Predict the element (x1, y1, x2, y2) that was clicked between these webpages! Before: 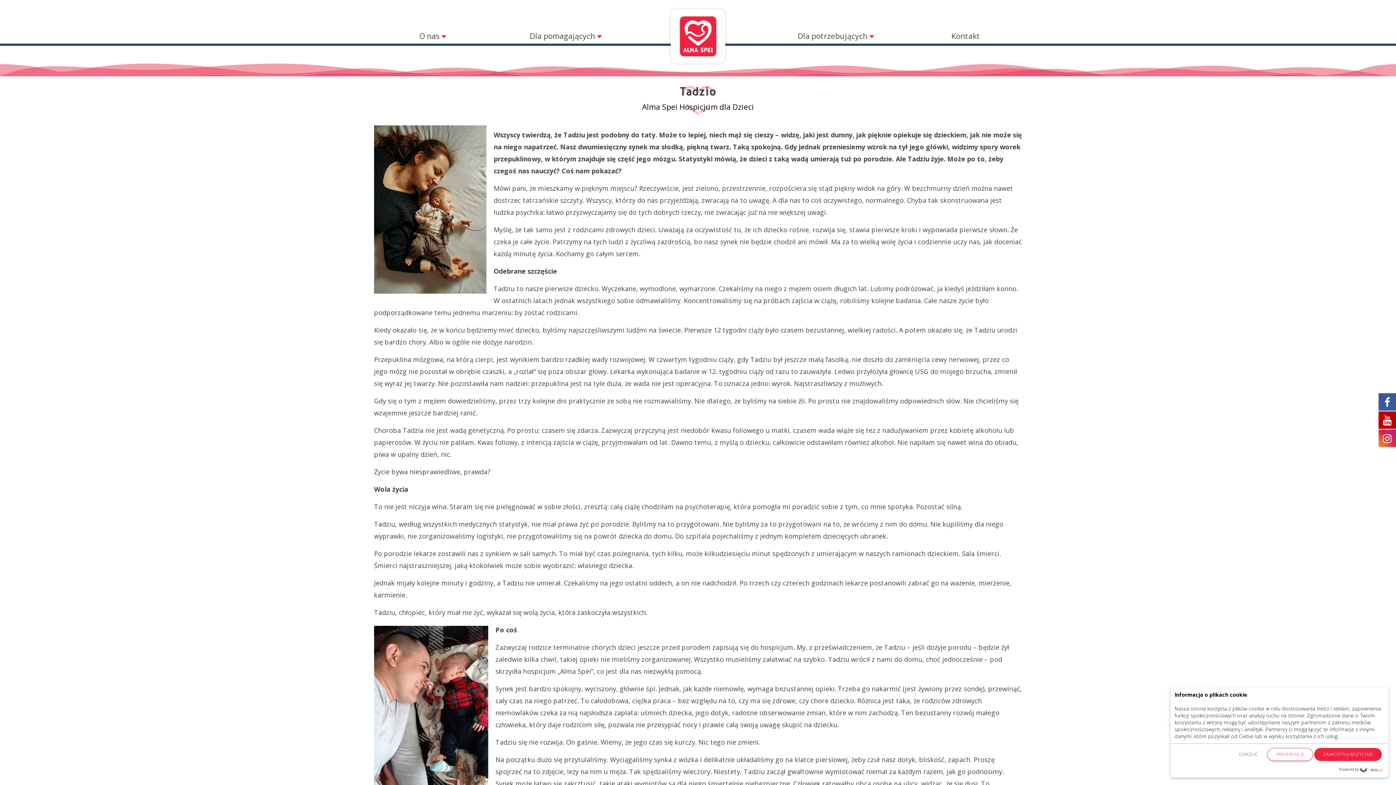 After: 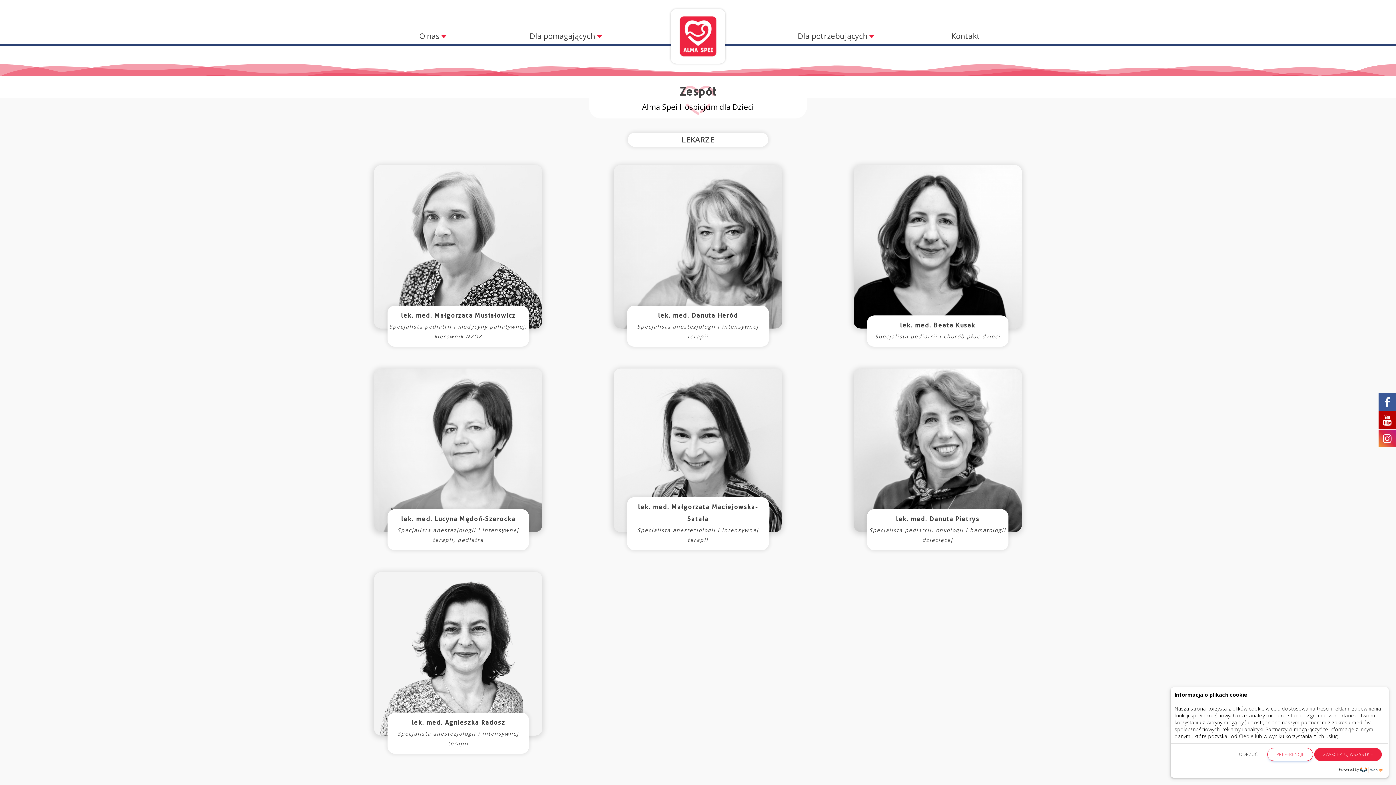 Action: bbox: (419, 30, 439, 41) label: O nas